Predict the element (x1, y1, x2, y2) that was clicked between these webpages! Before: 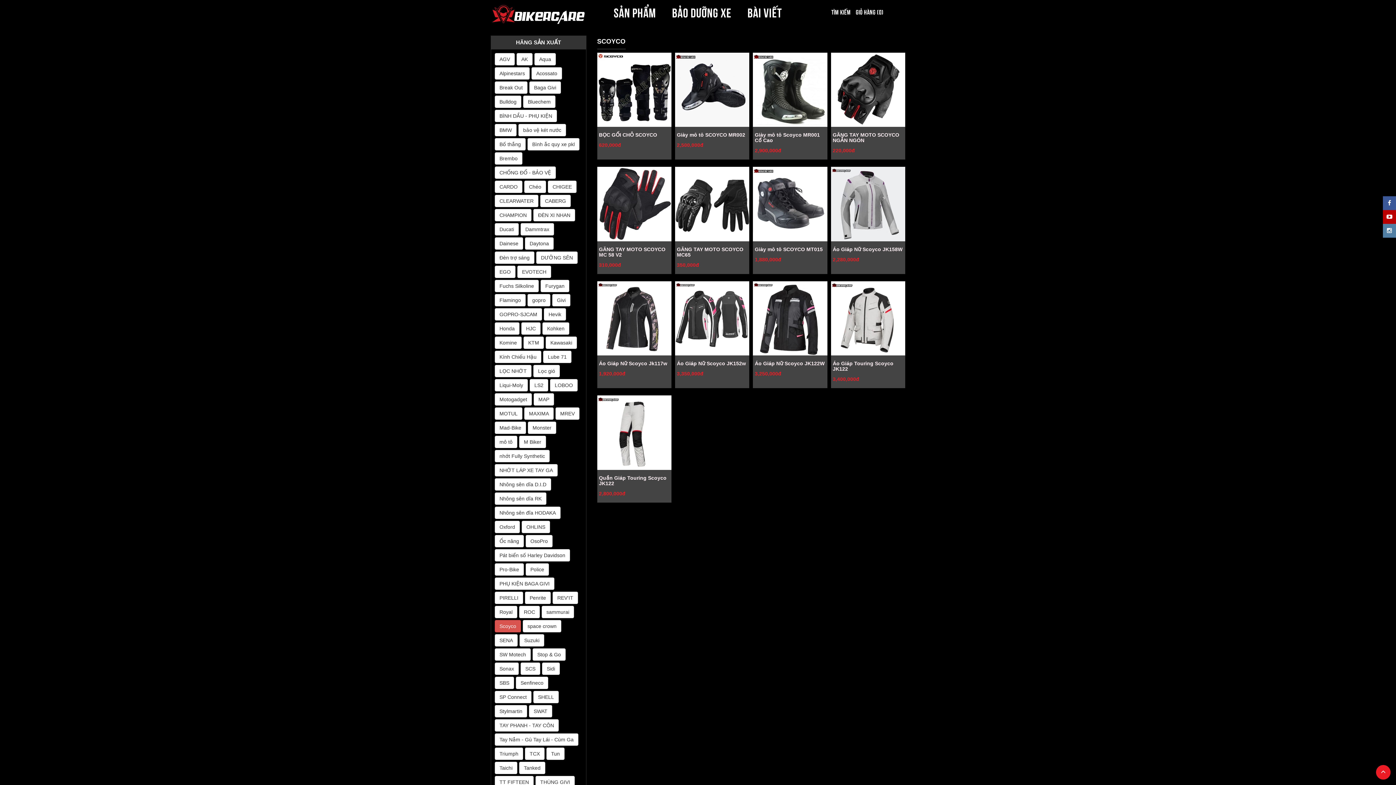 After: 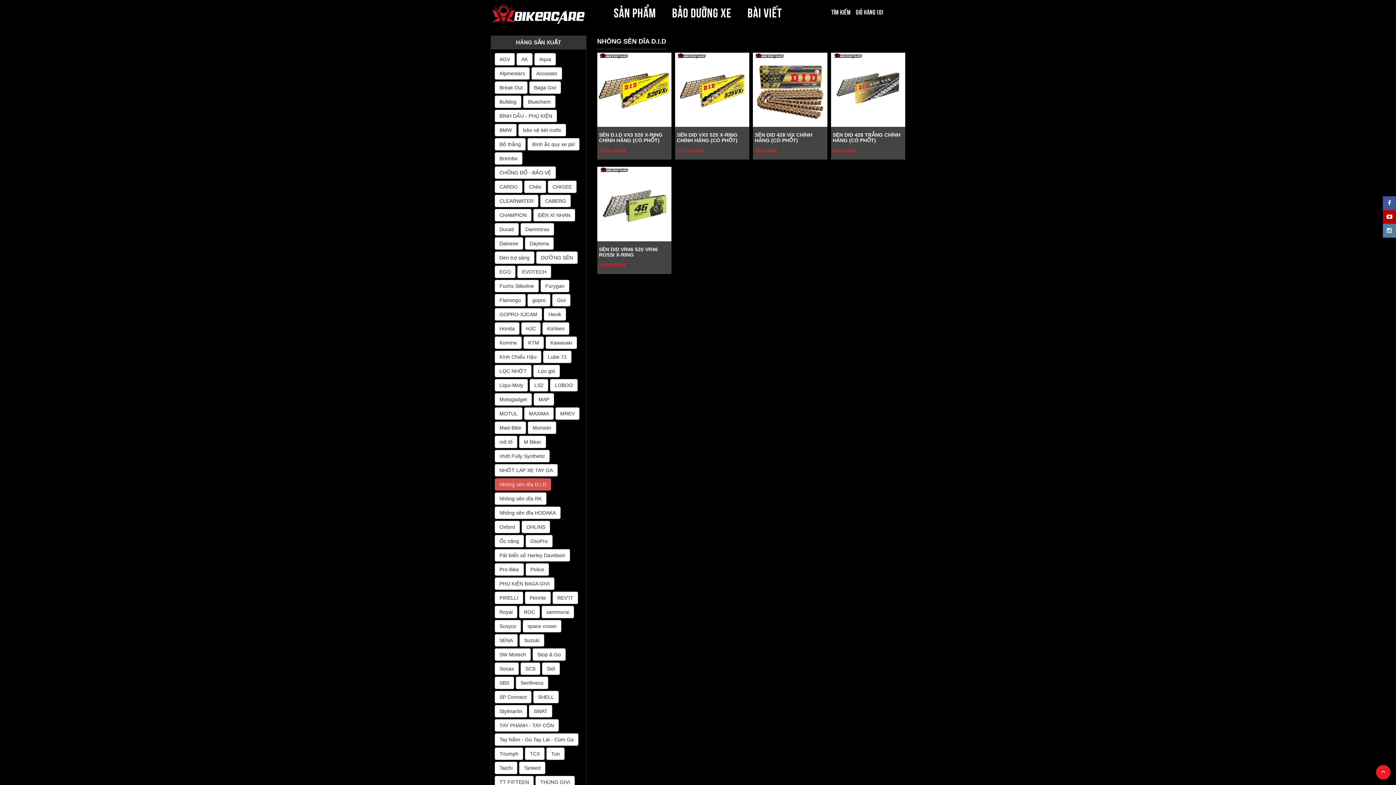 Action: label: Nhông sên dĩa D.I.D bbox: (494, 478, 551, 490)